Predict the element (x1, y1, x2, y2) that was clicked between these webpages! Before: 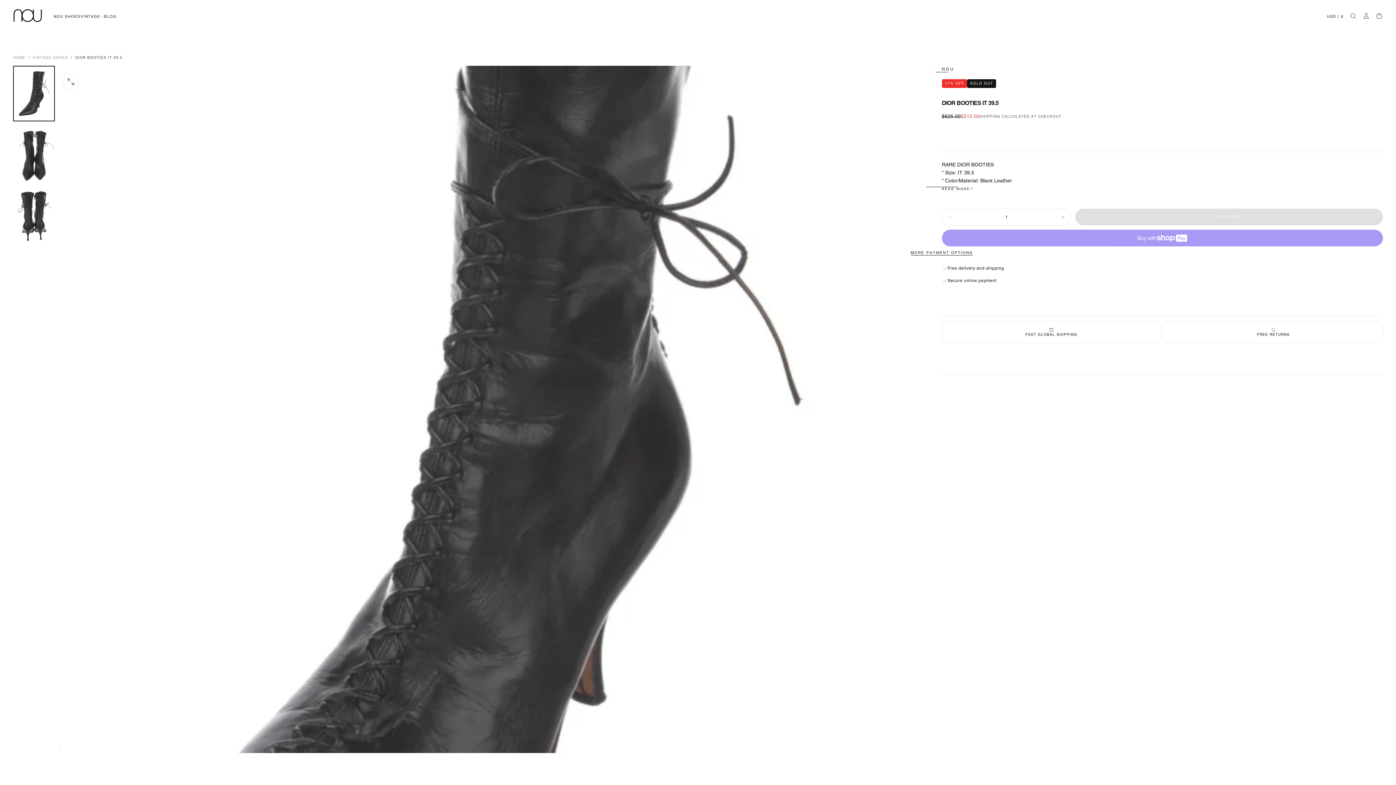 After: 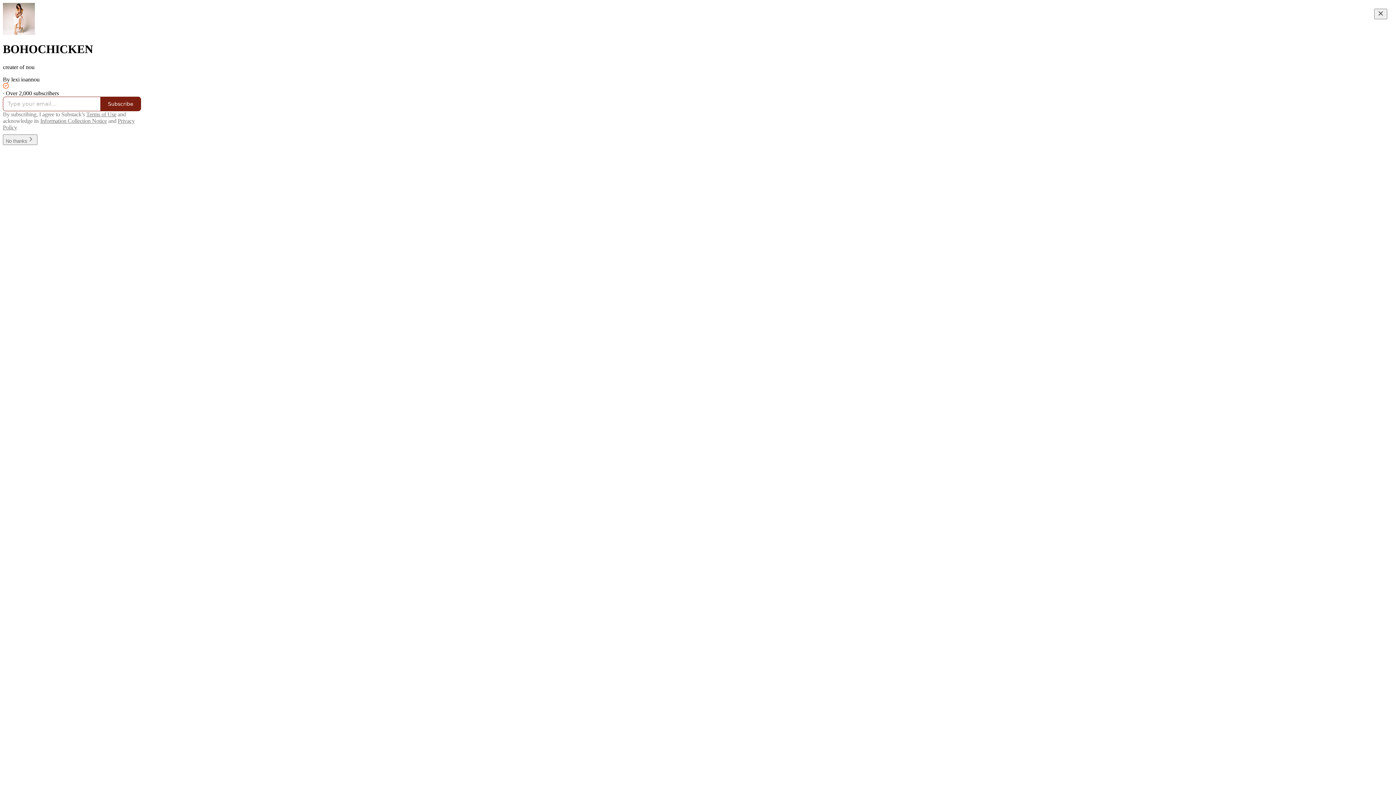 Action: label: BLOG bbox: (104, 14, 116, 18)